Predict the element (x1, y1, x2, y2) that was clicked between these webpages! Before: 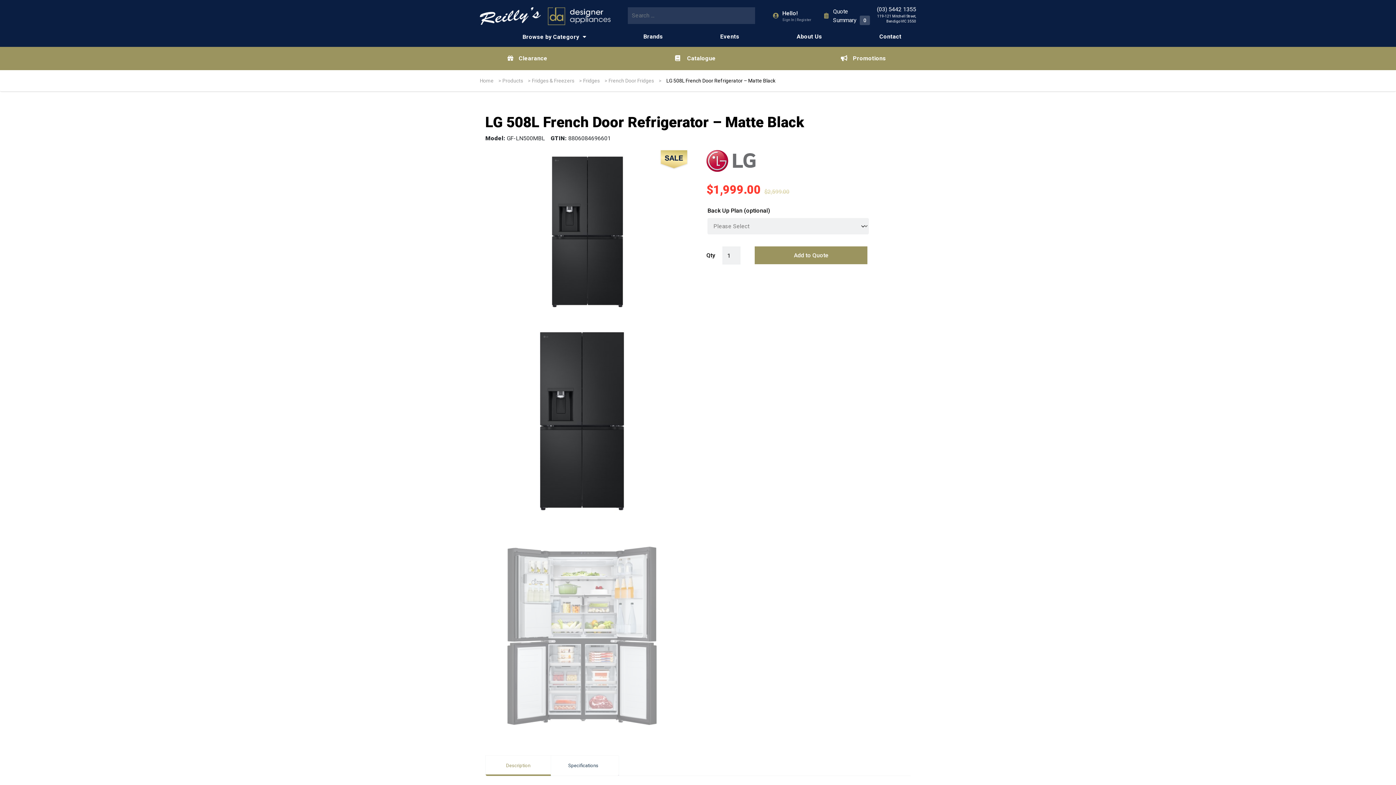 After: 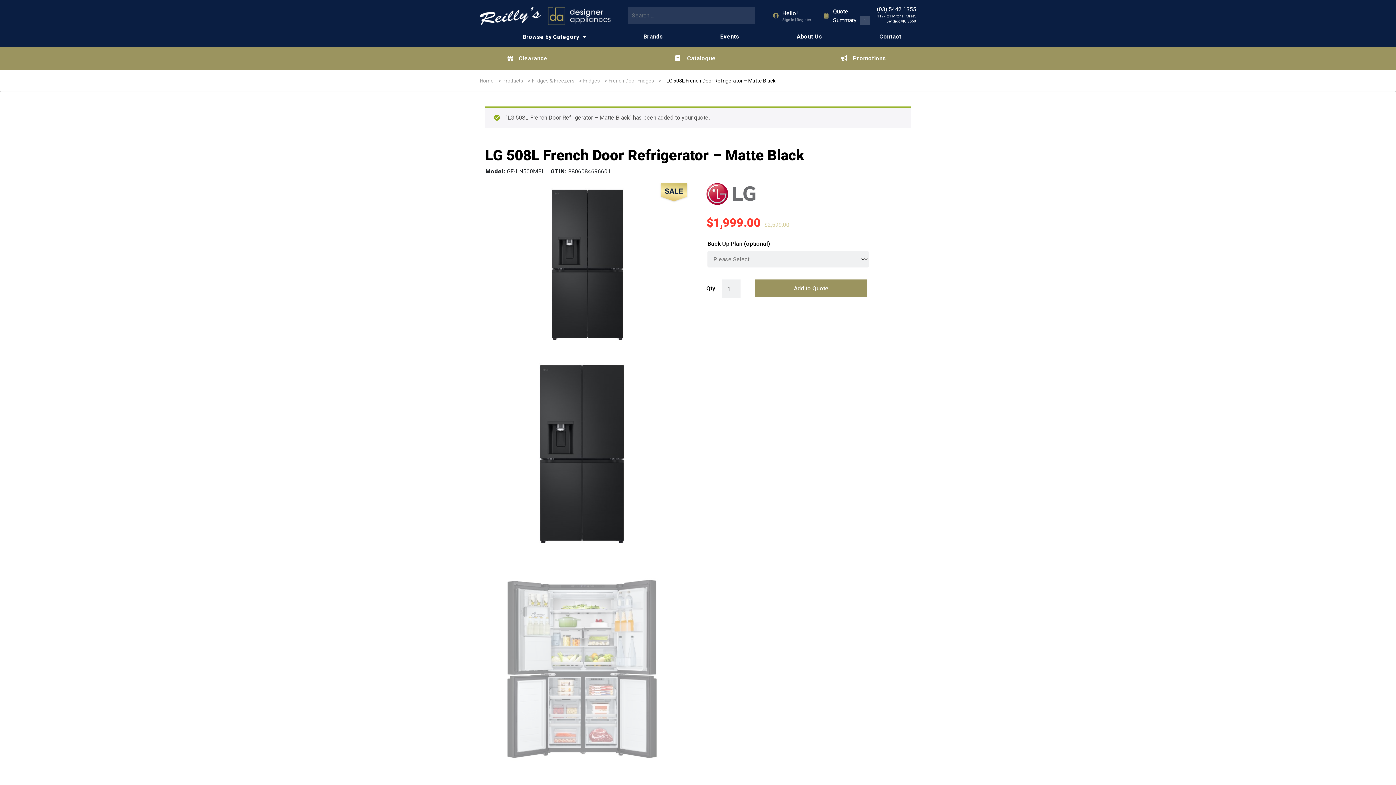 Action: bbox: (755, 246, 867, 264) label: Add to Quote